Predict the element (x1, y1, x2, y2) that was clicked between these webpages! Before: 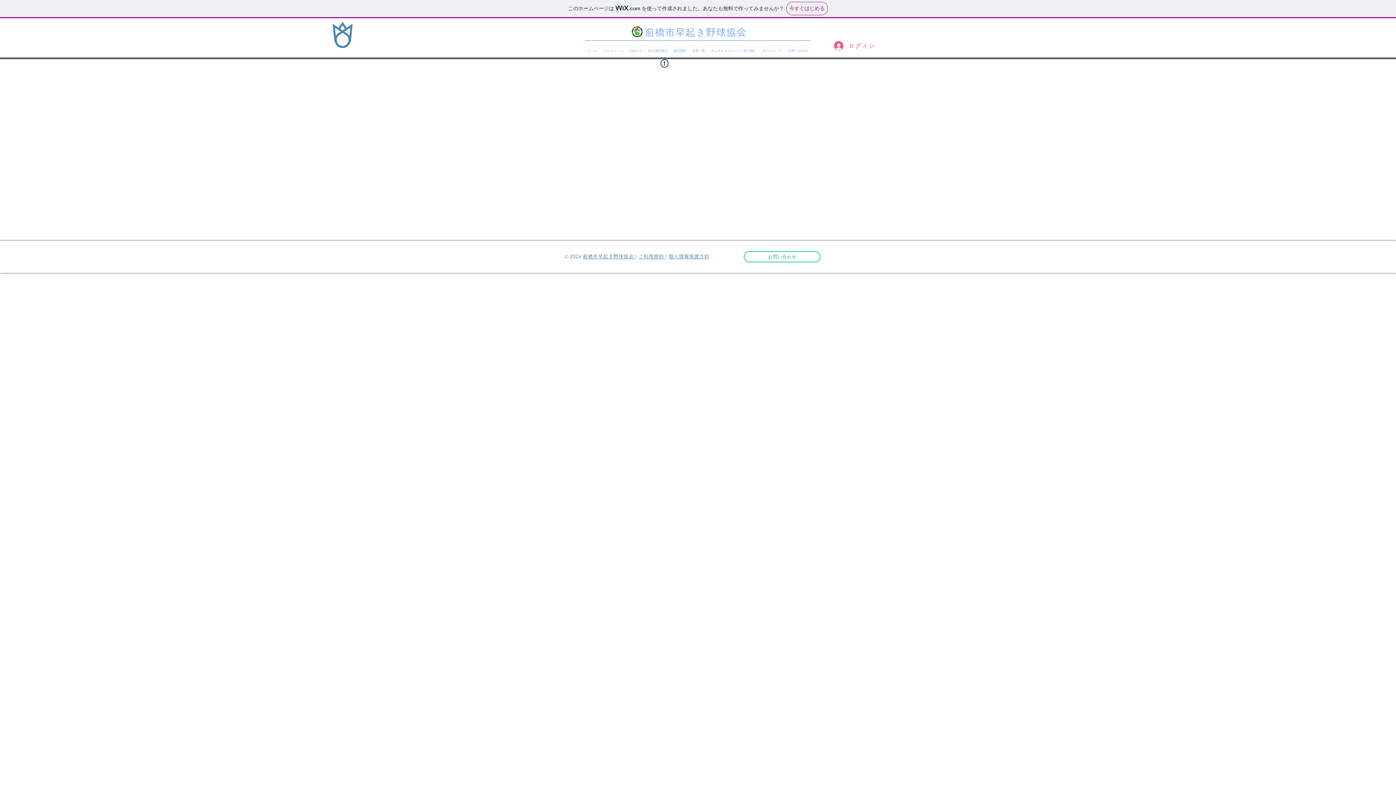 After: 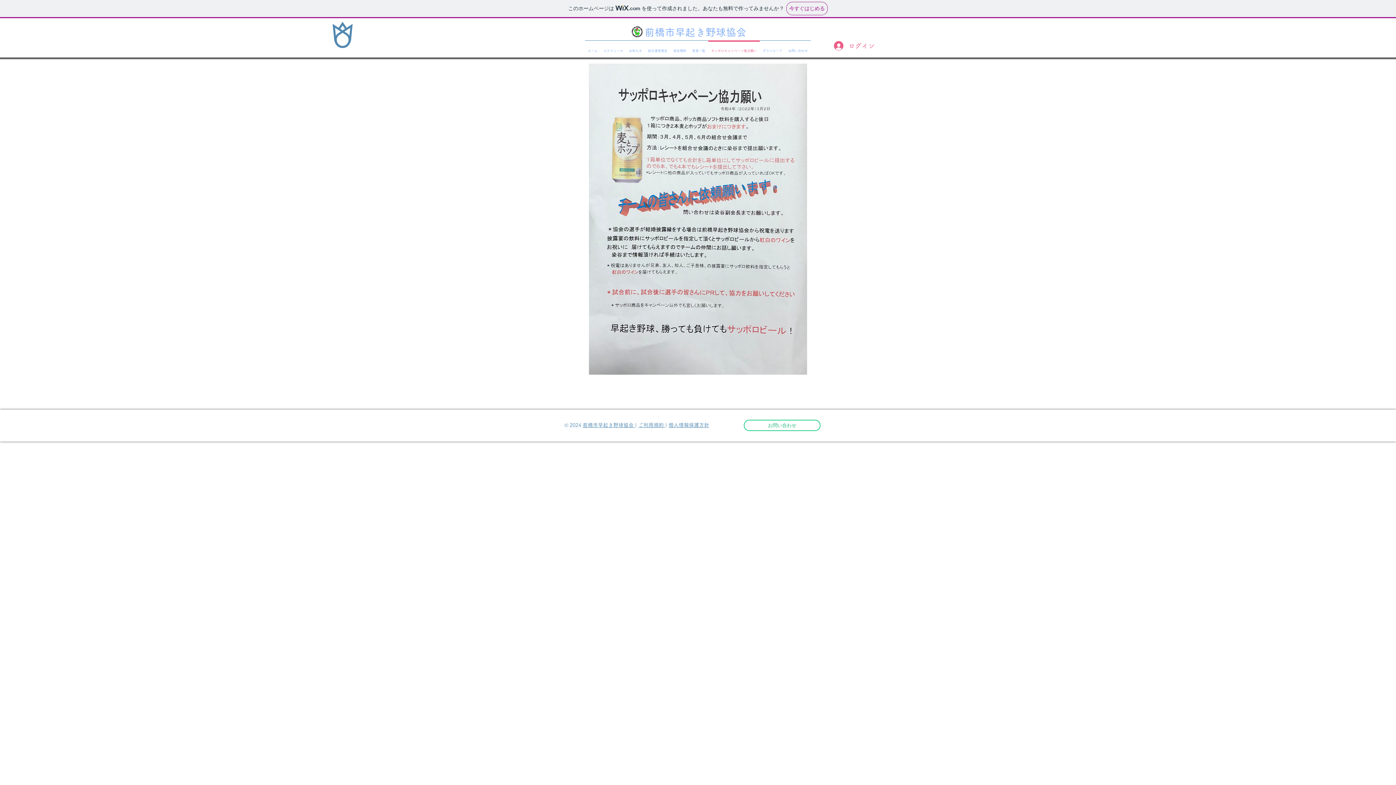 Action: label: サッポロキャンペーン協力願い bbox: (708, 40, 760, 54)